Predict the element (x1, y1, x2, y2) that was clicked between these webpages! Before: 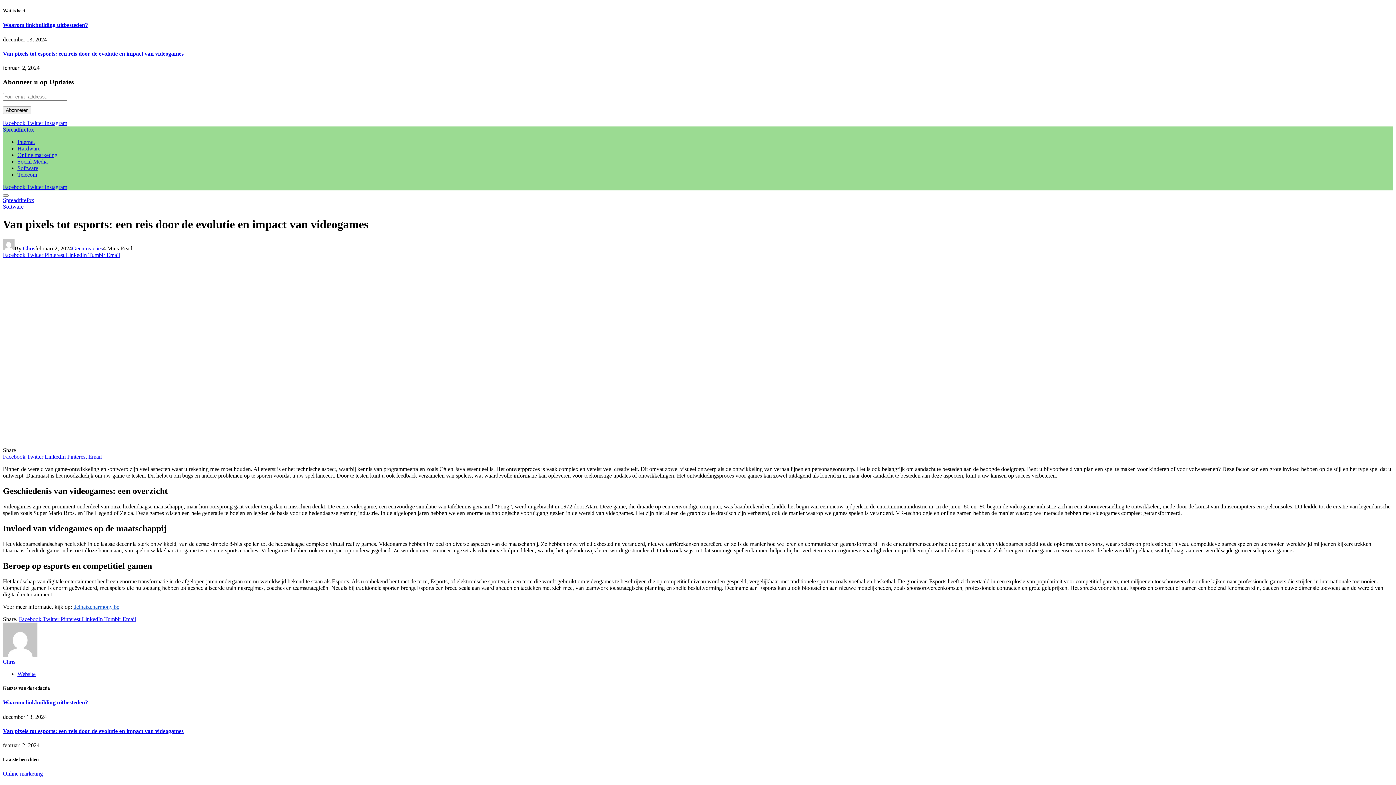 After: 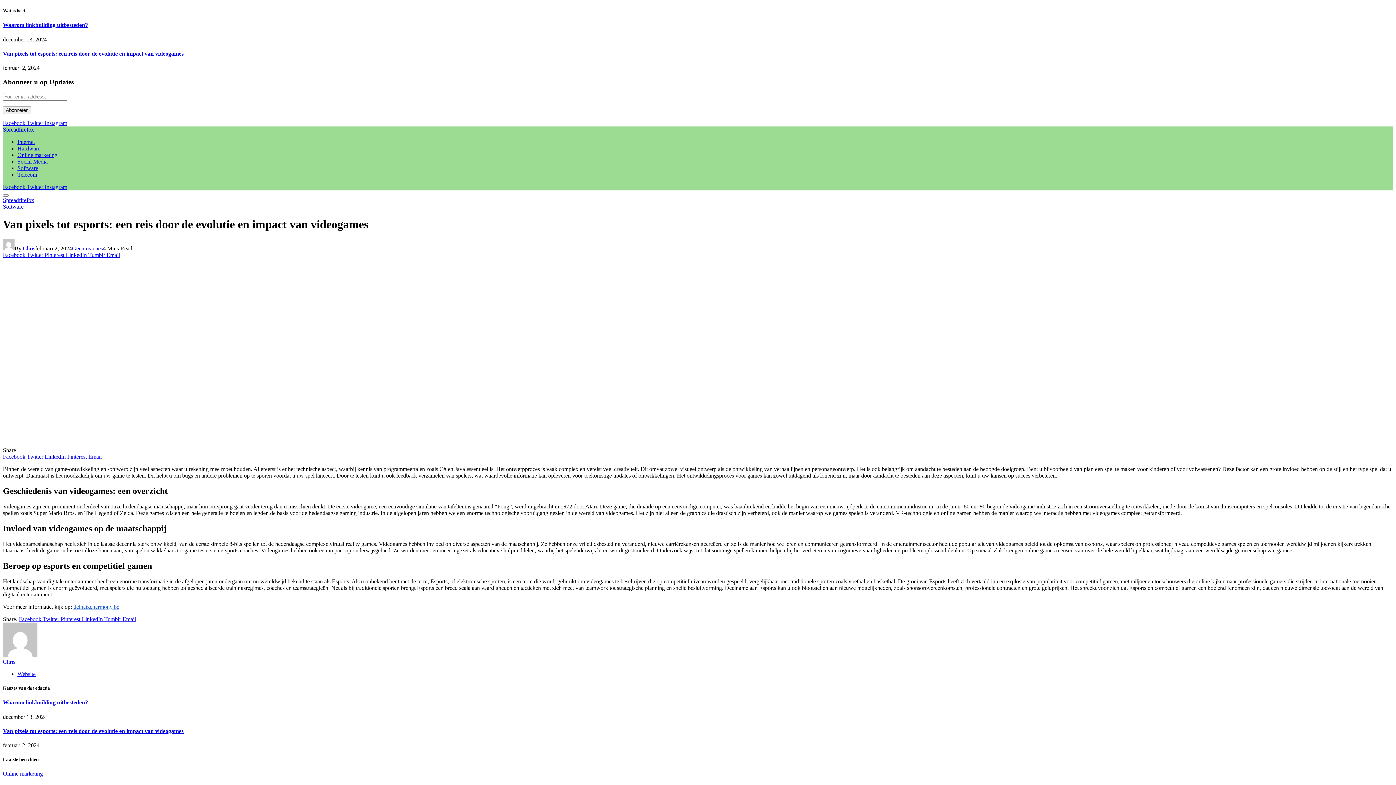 Action: label: Pinterest  bbox: (60, 616, 81, 622)